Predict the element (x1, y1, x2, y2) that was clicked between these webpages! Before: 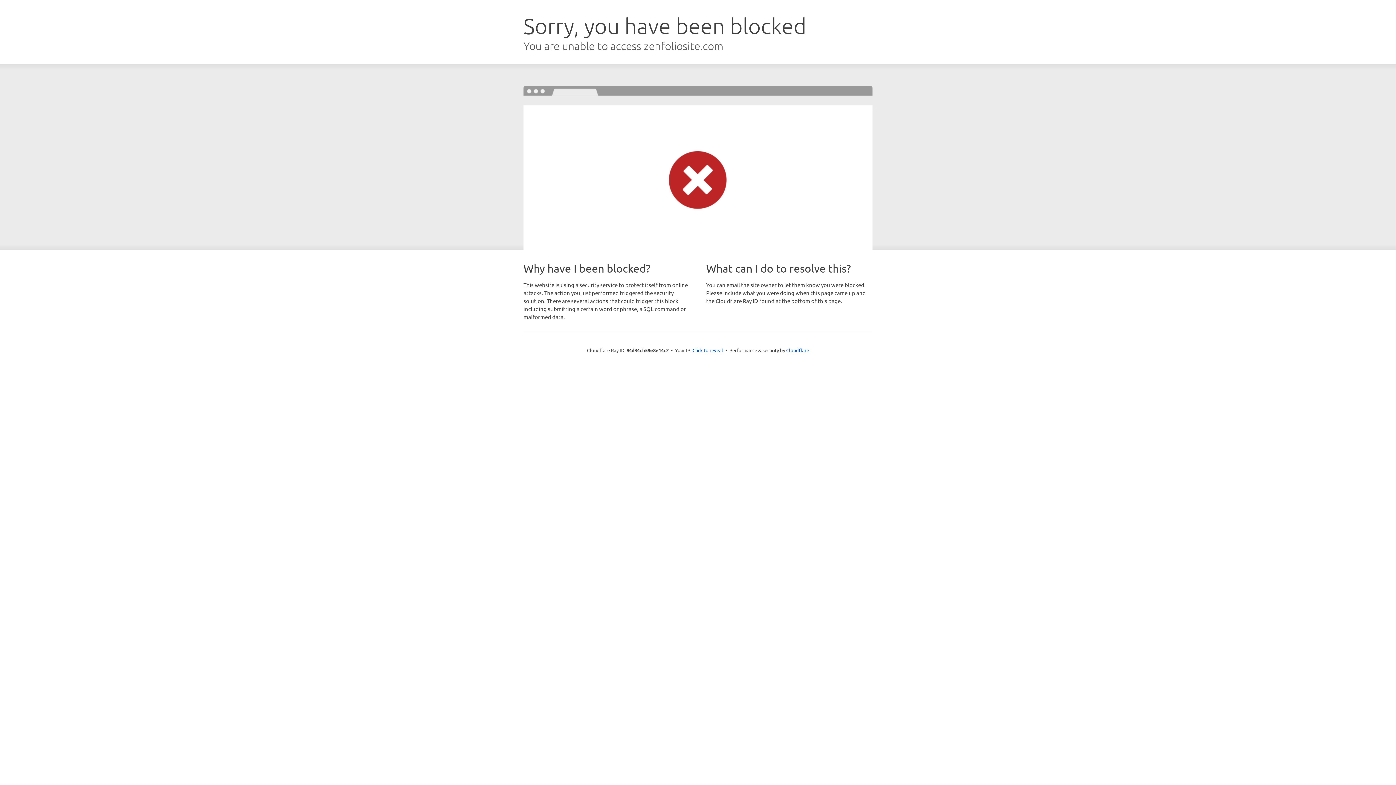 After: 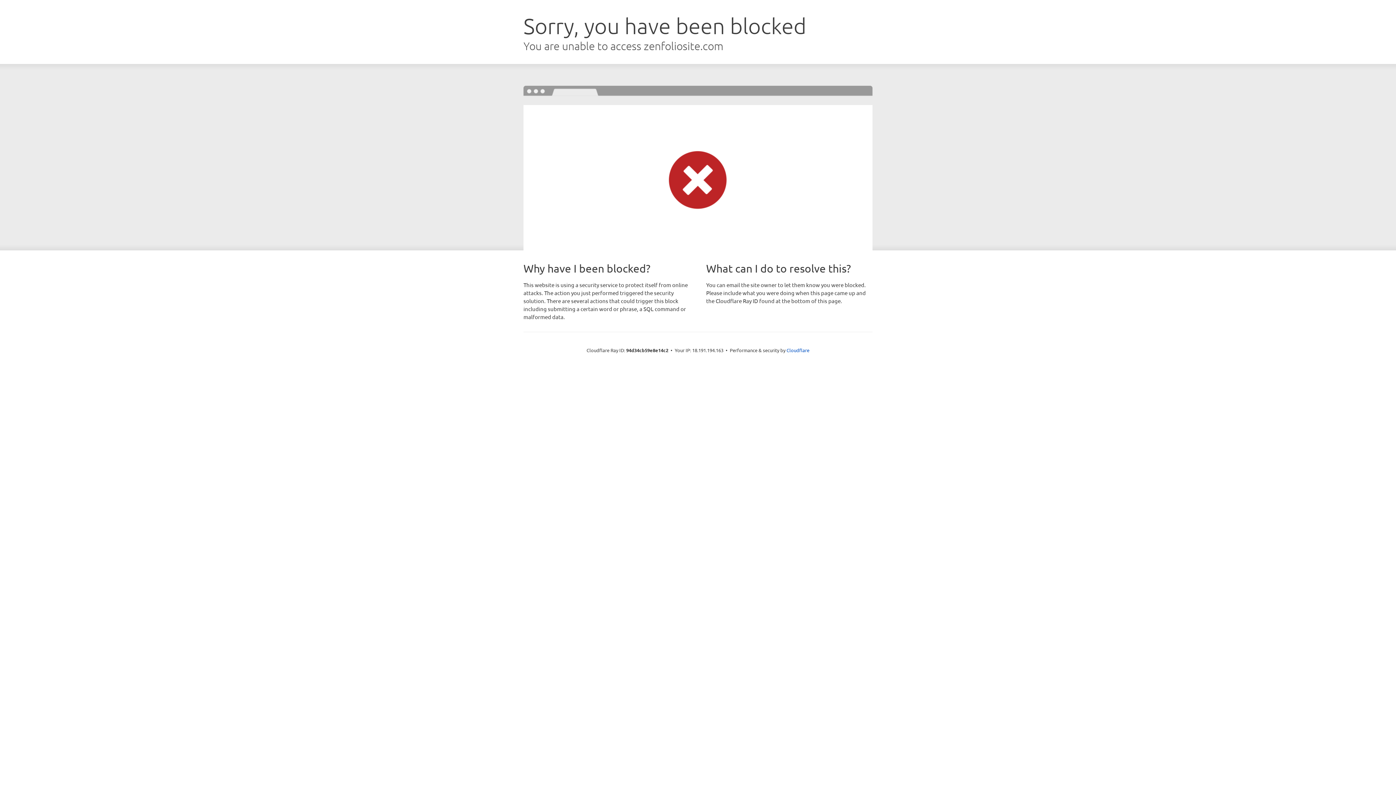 Action: bbox: (692, 346, 723, 353) label: Click to reveal